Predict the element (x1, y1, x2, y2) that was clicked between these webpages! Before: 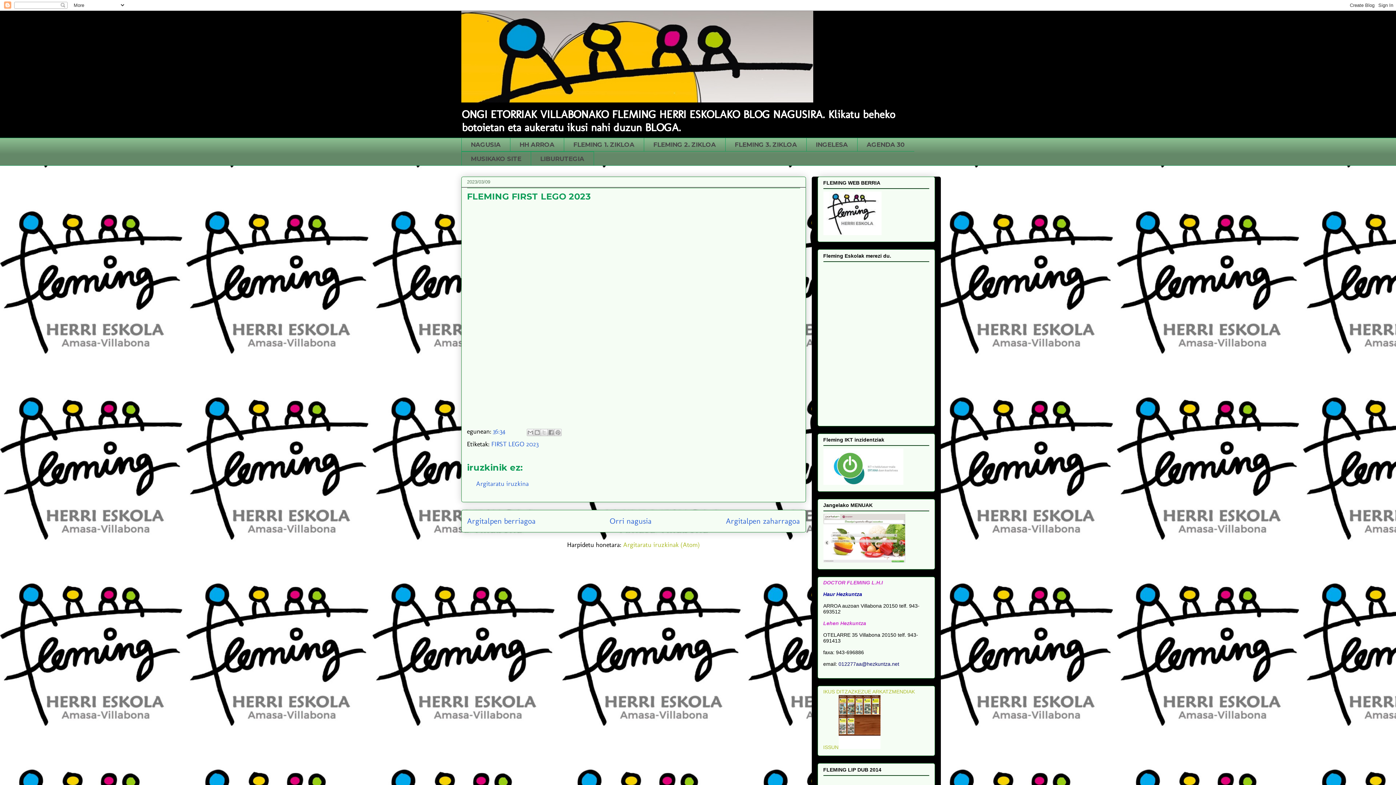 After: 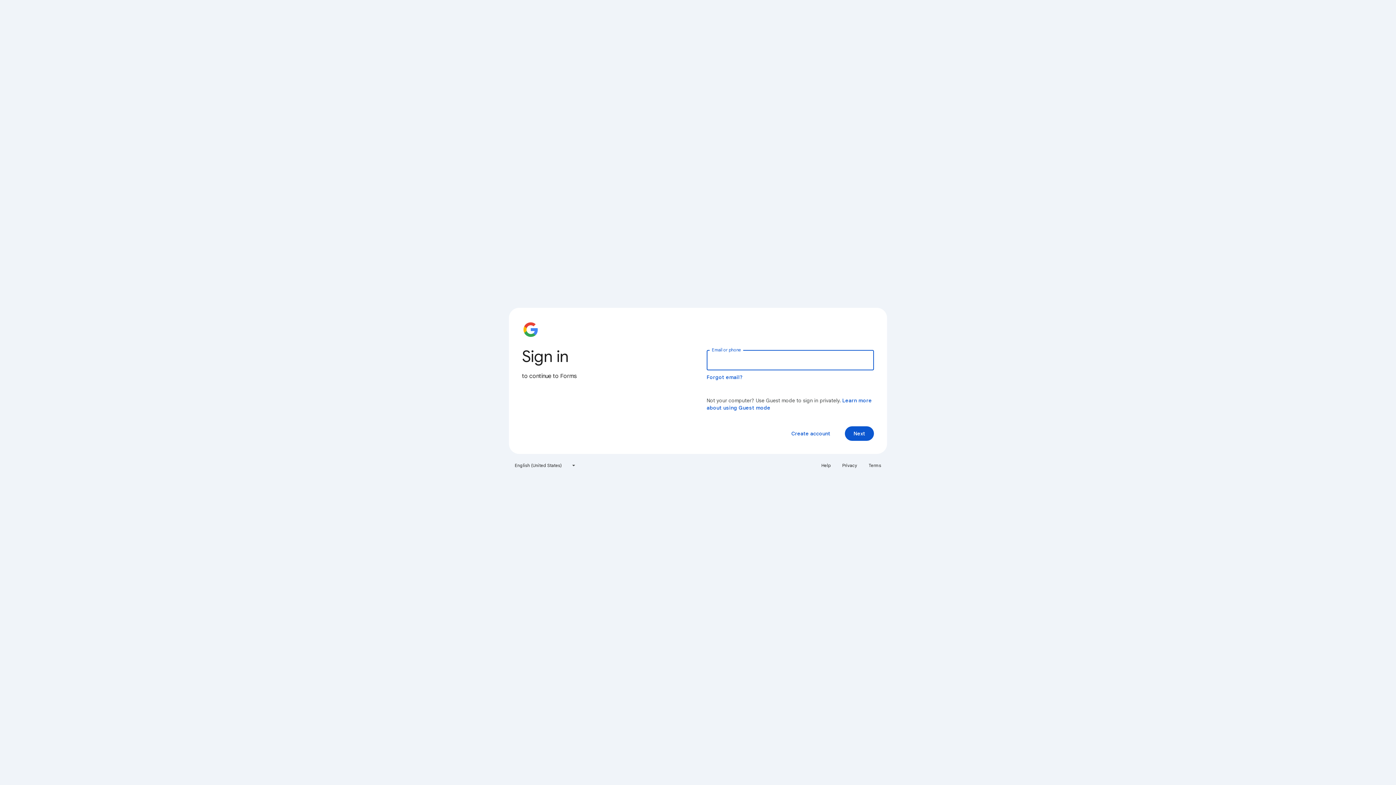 Action: bbox: (823, 480, 903, 486)